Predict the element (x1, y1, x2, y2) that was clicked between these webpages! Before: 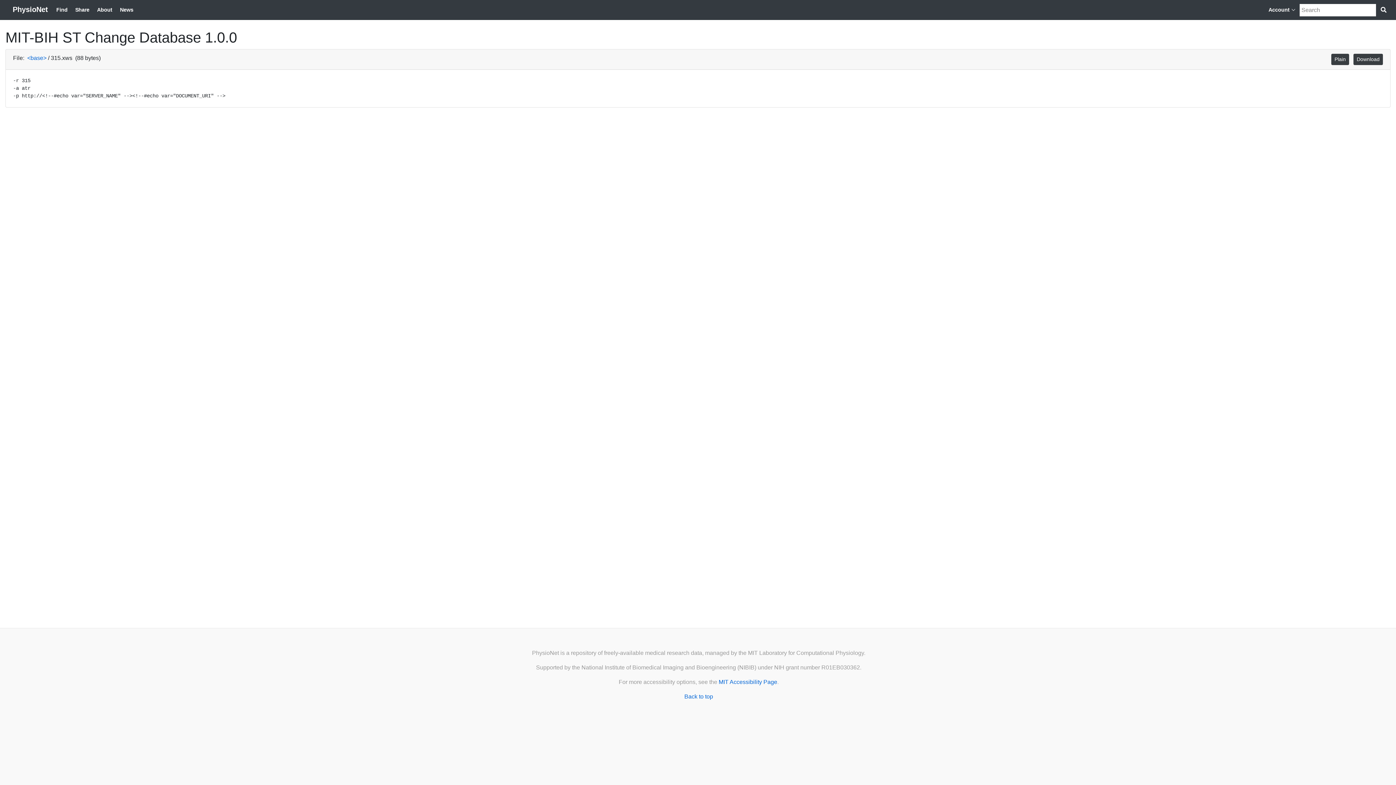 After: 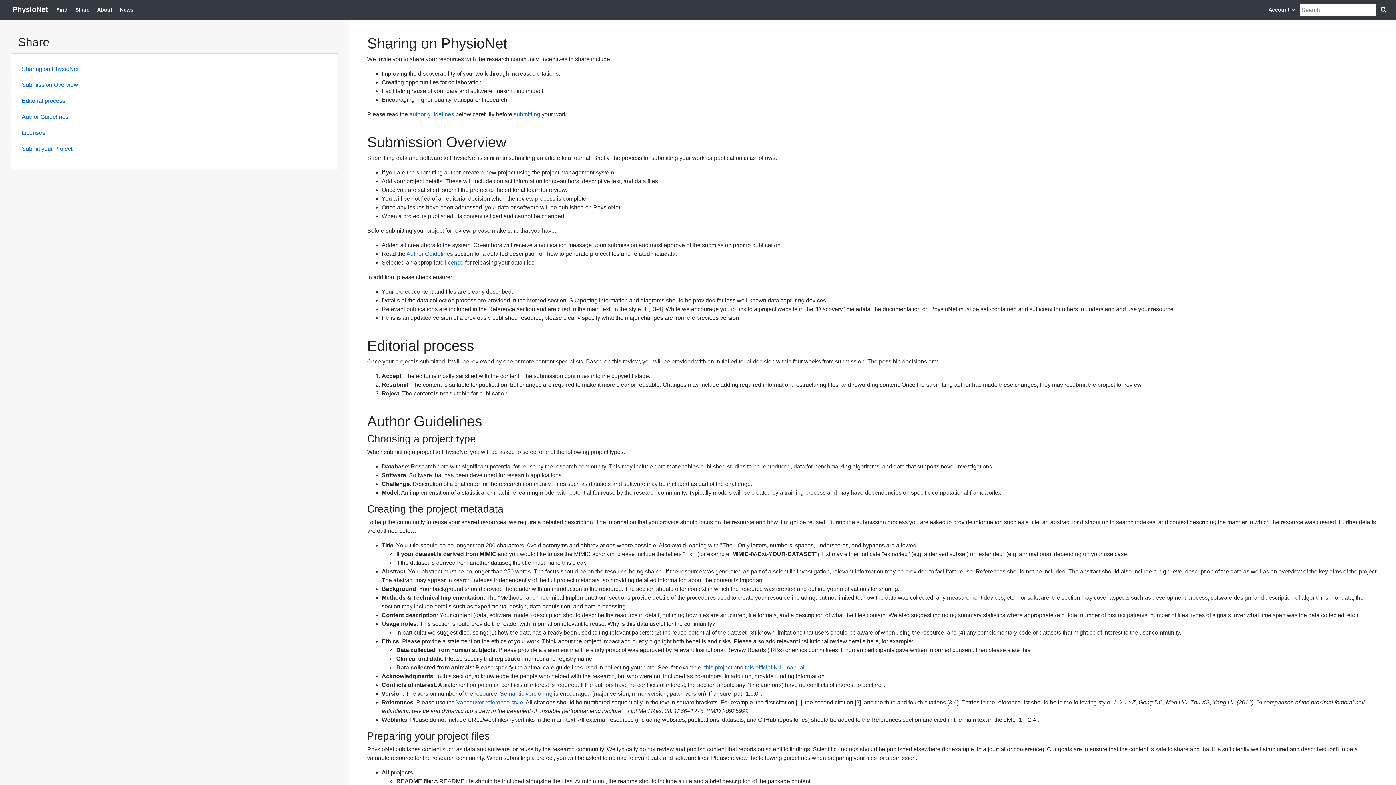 Action: label: Share bbox: (72, 3, 92, 16)